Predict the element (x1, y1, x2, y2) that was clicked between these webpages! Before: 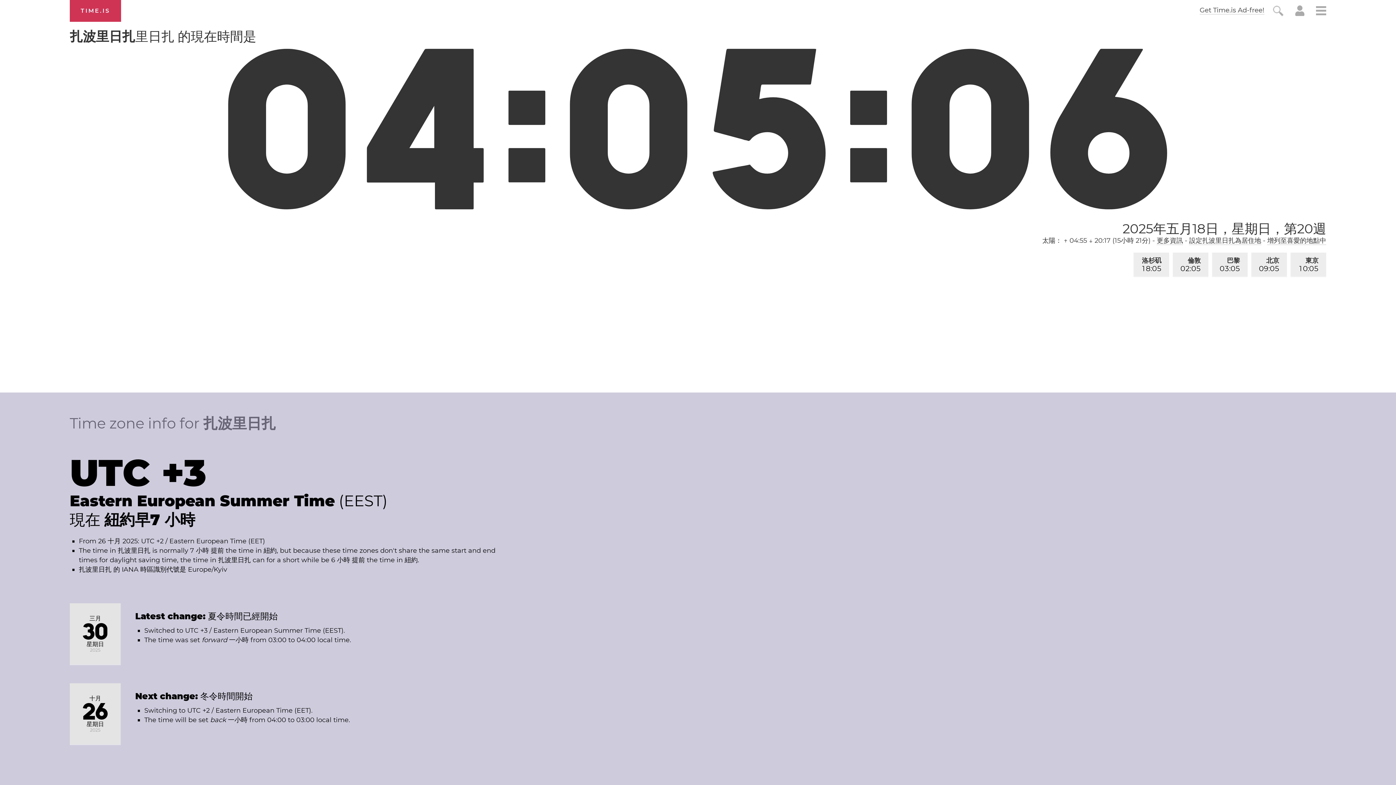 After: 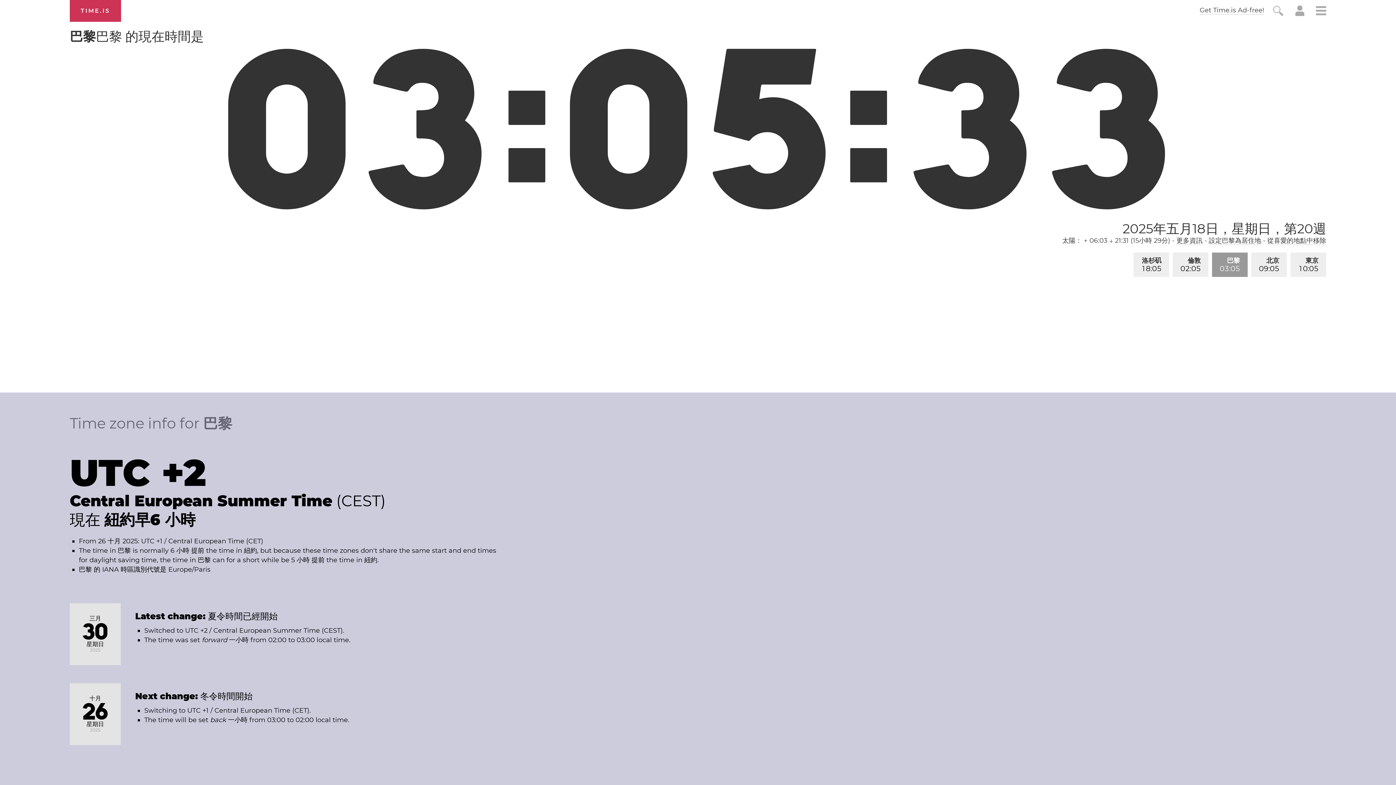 Action: label: 巴黎
03:04 bbox: (1212, 252, 1248, 277)